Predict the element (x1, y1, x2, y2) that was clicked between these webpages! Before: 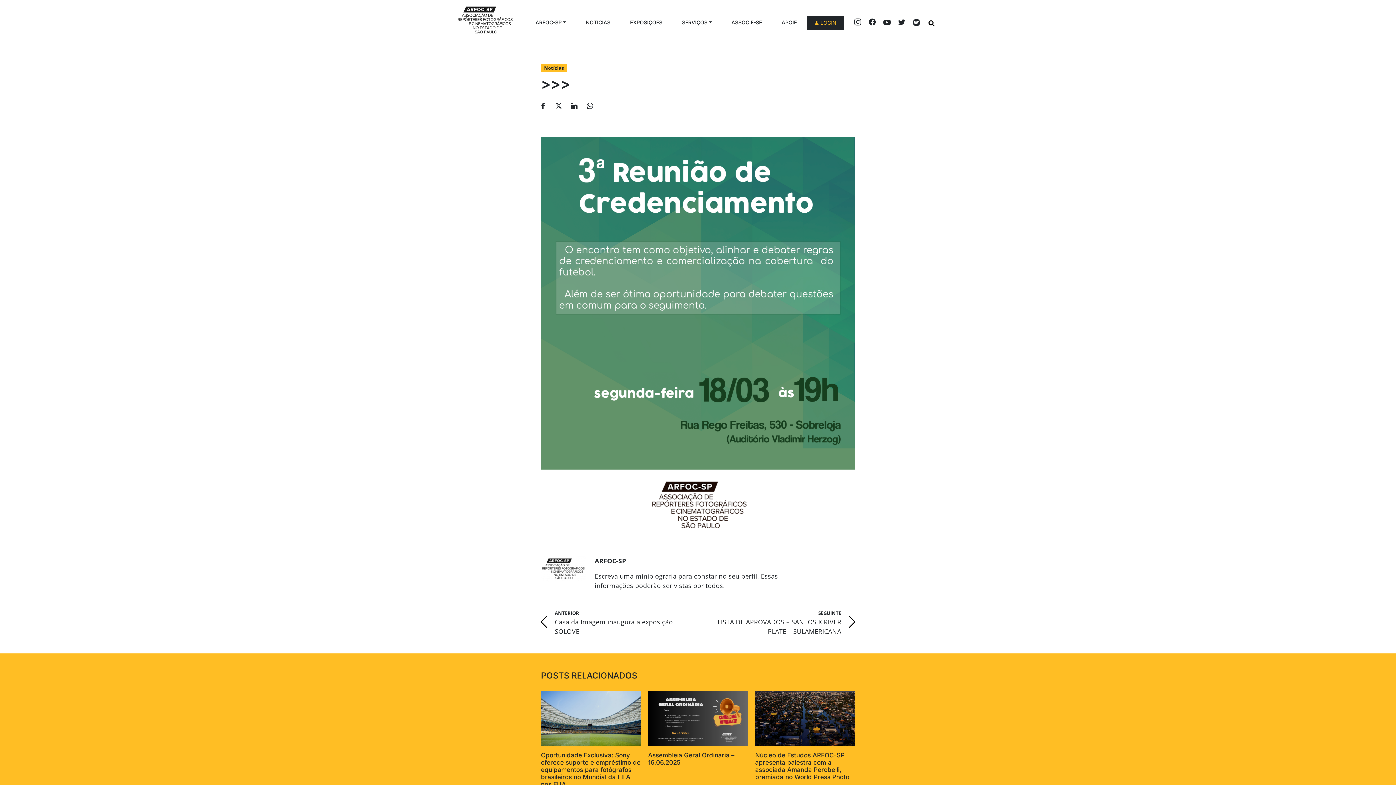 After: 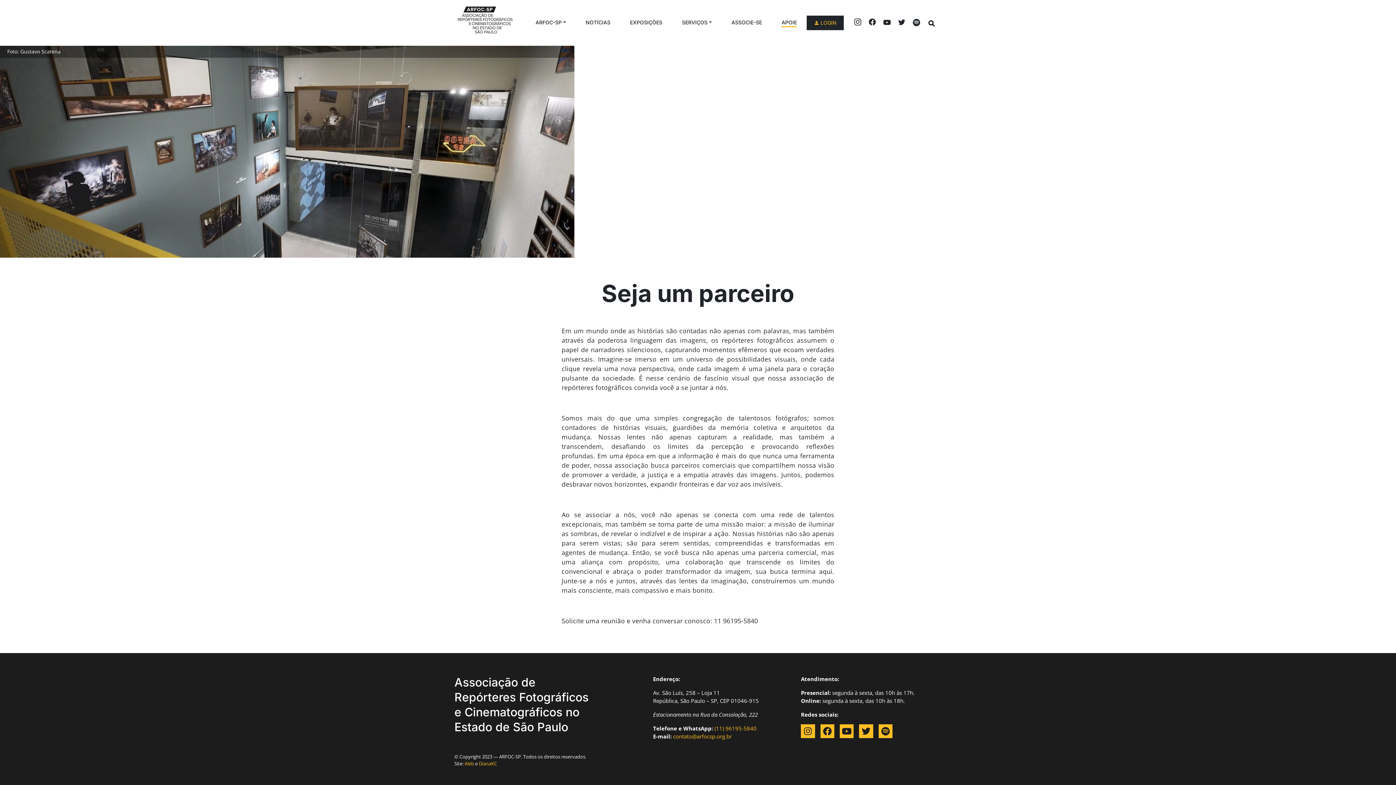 Action: label: APOIE bbox: (781, 18, 797, 27)